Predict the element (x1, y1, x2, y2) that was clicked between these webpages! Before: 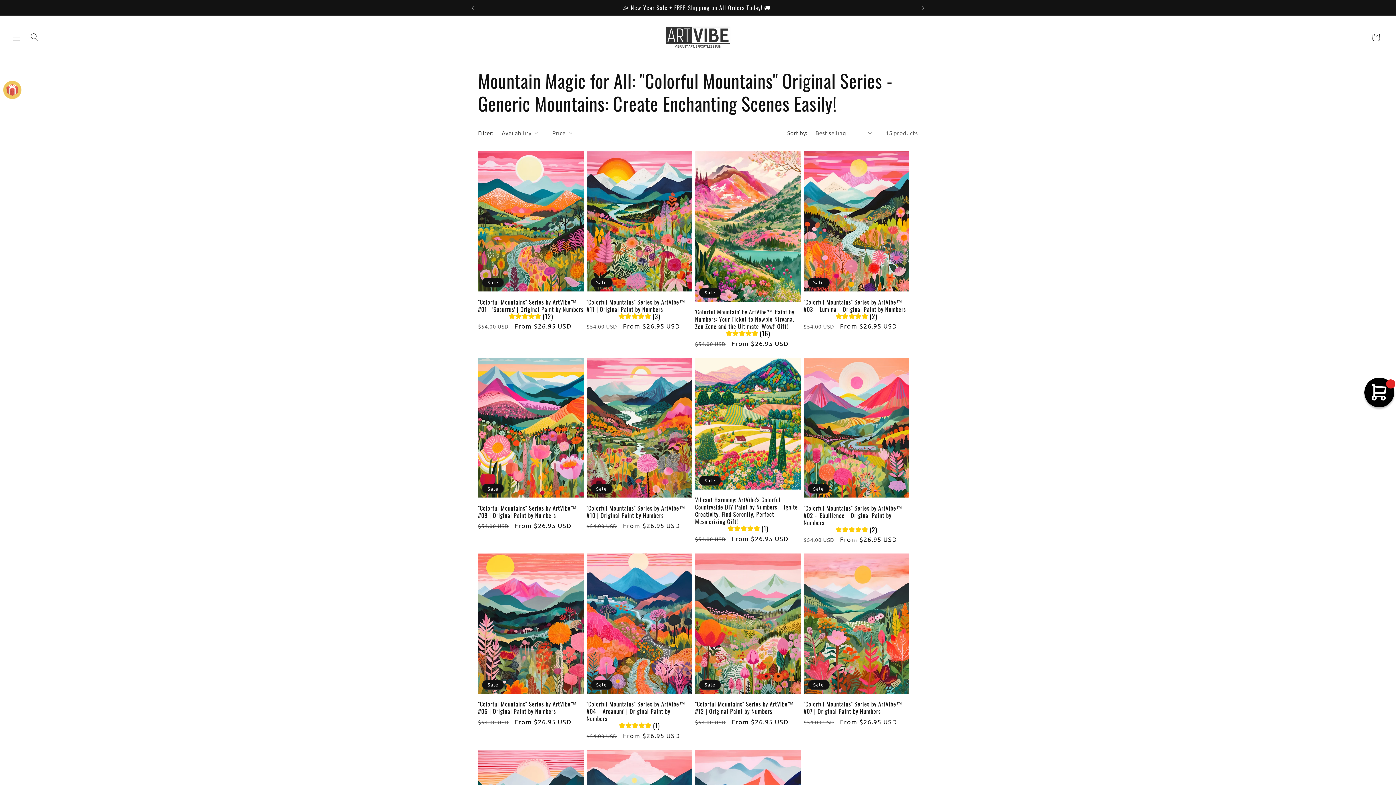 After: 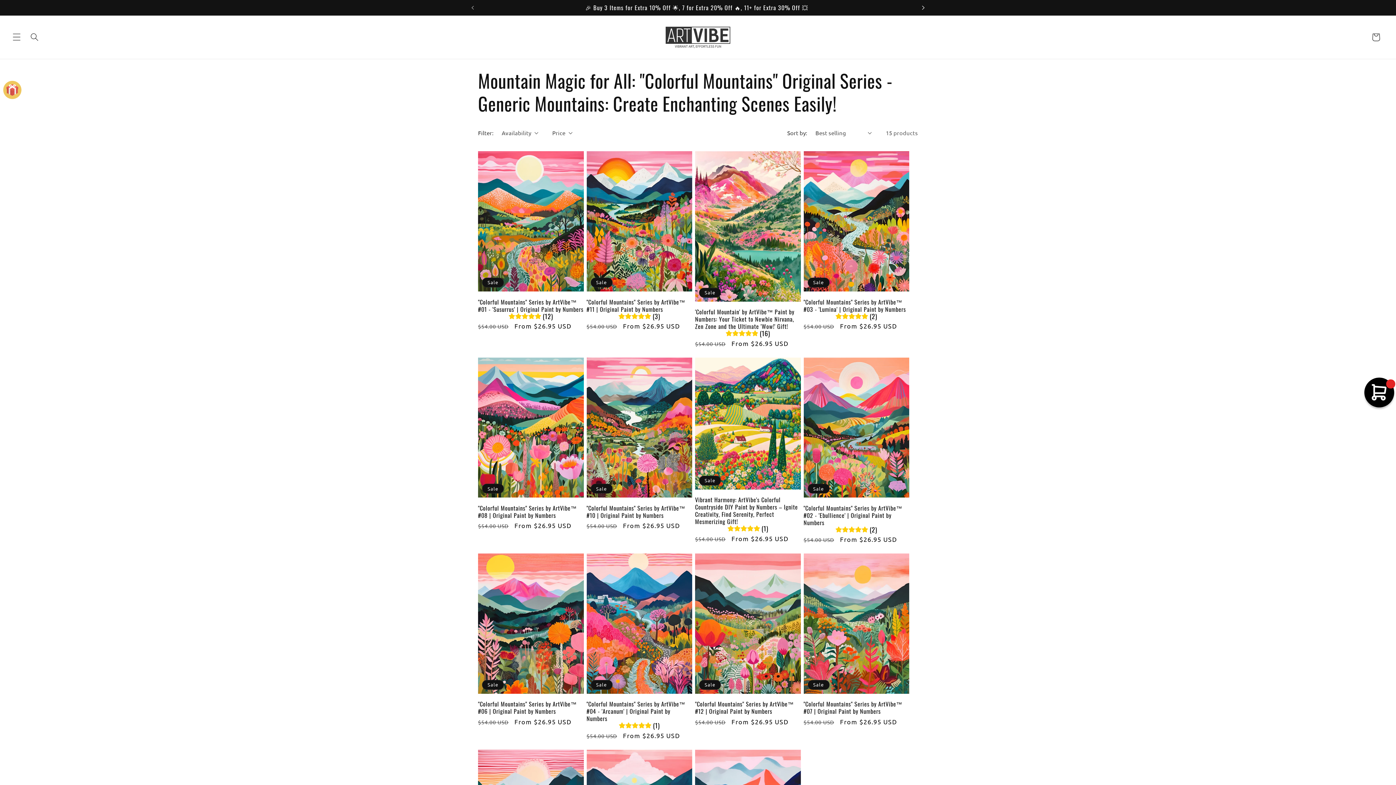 Action: bbox: (915, 0, 931, 15) label: Next announcement